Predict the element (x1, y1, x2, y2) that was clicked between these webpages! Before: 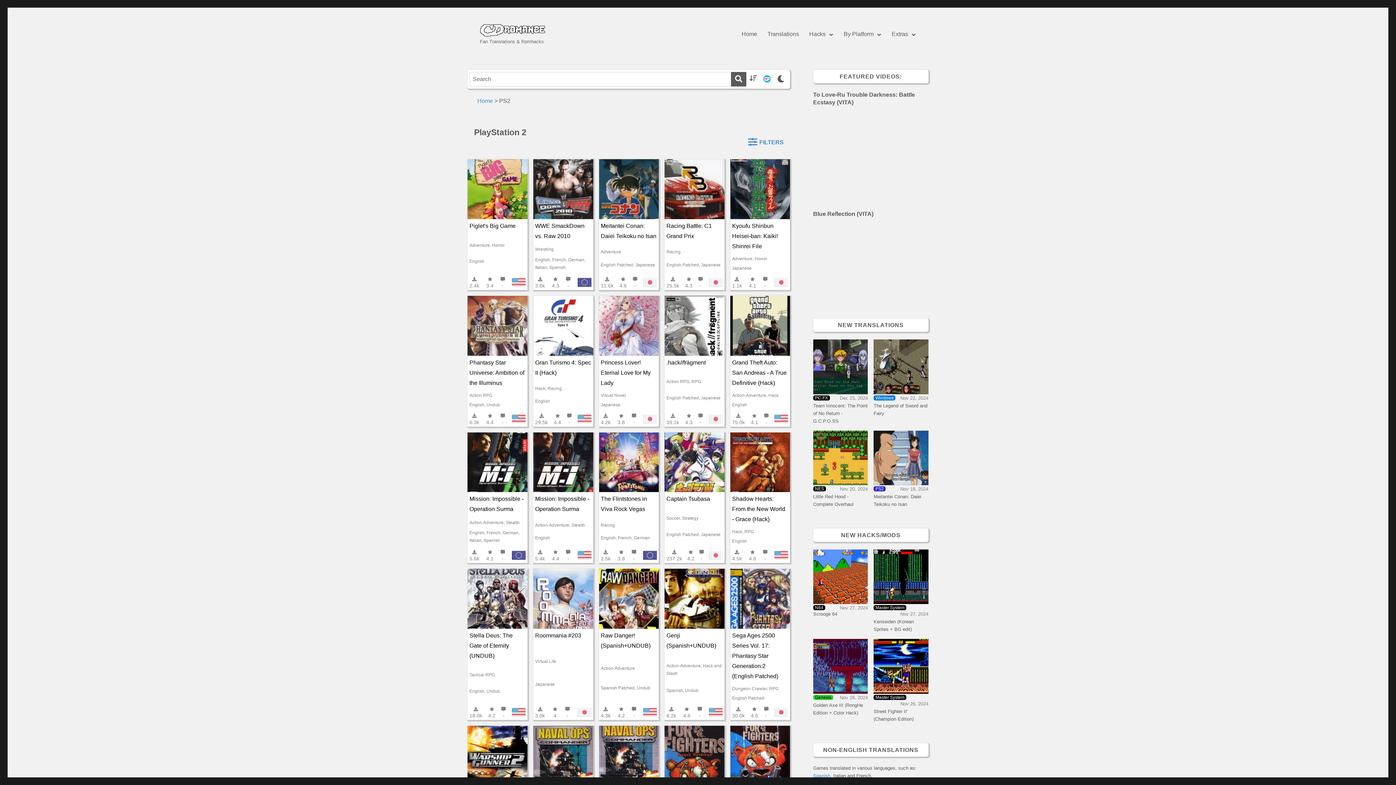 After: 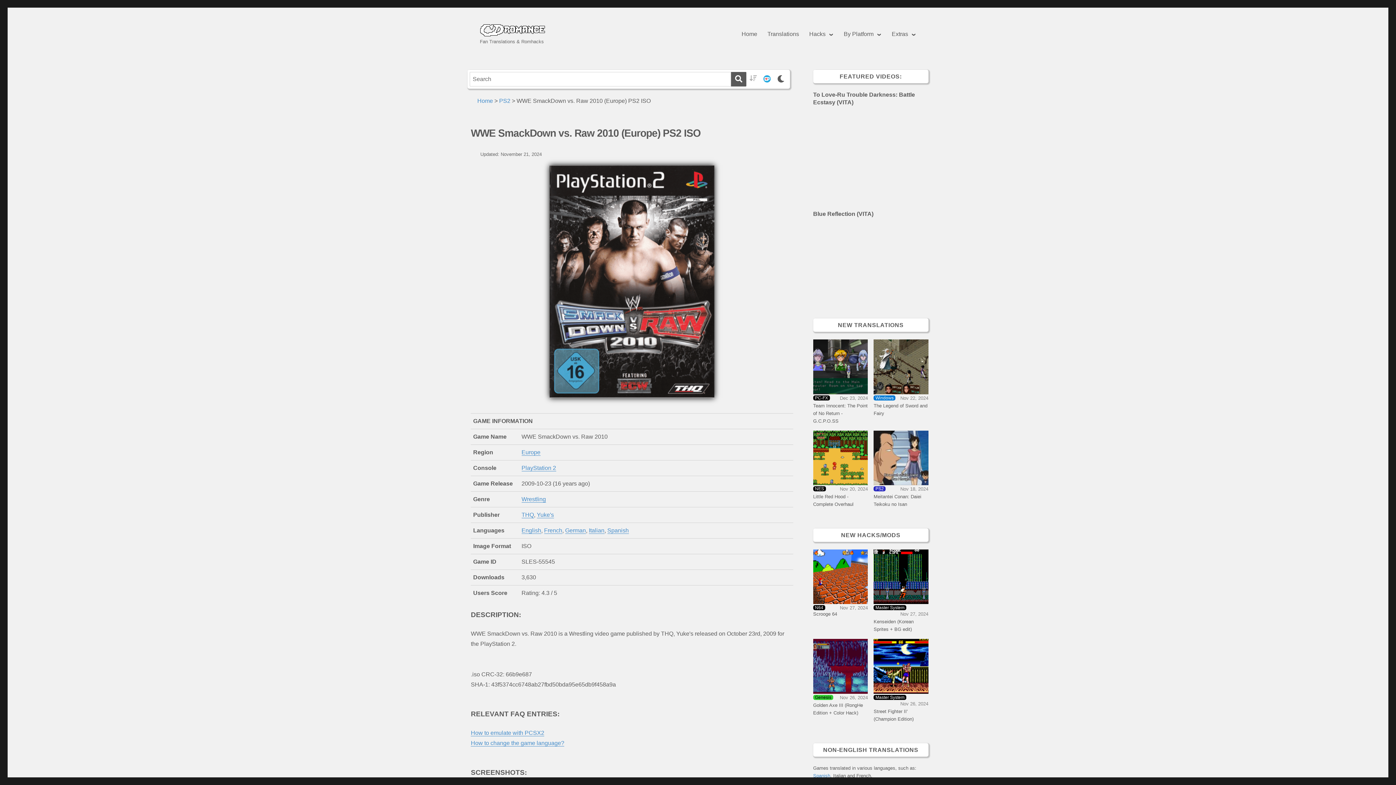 Action: label: - bbox: (567, 282, 569, 288)